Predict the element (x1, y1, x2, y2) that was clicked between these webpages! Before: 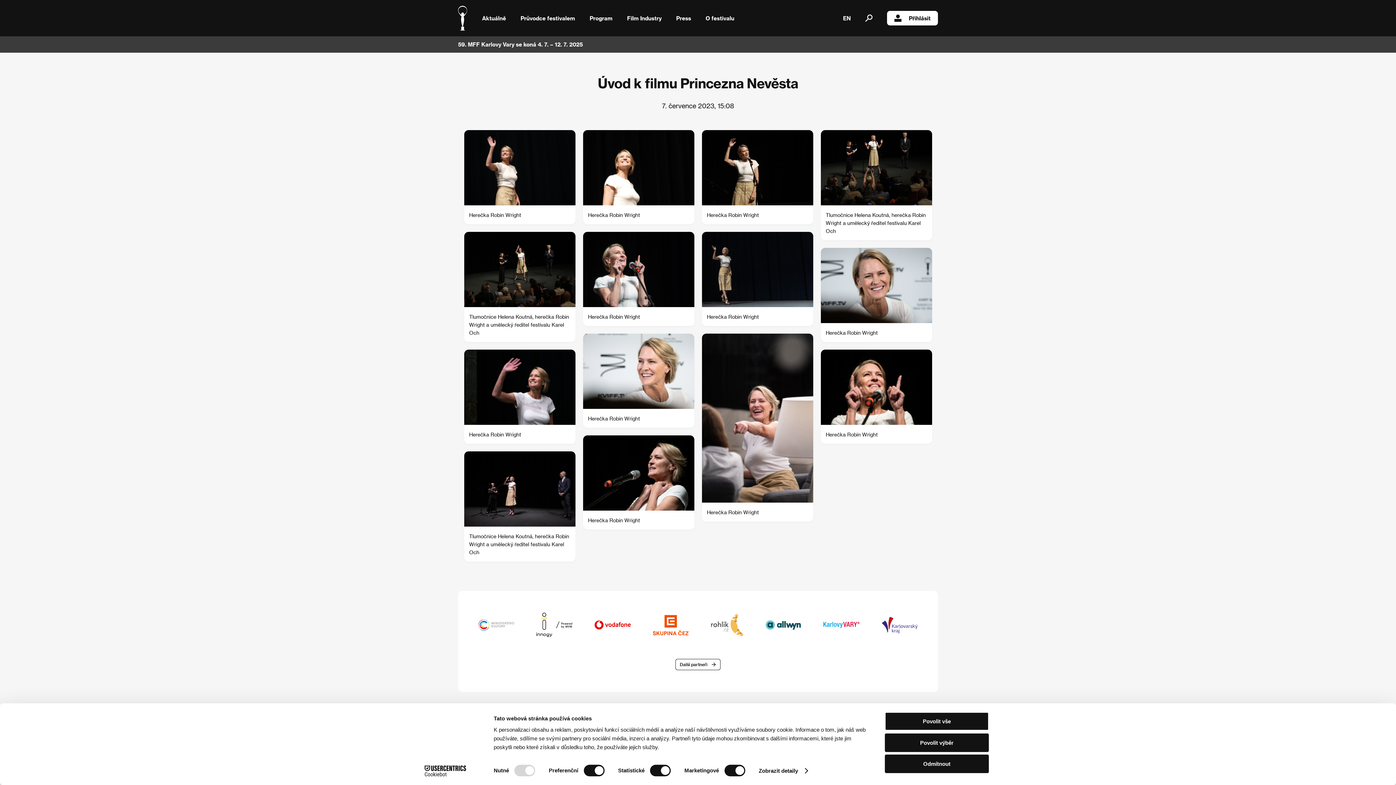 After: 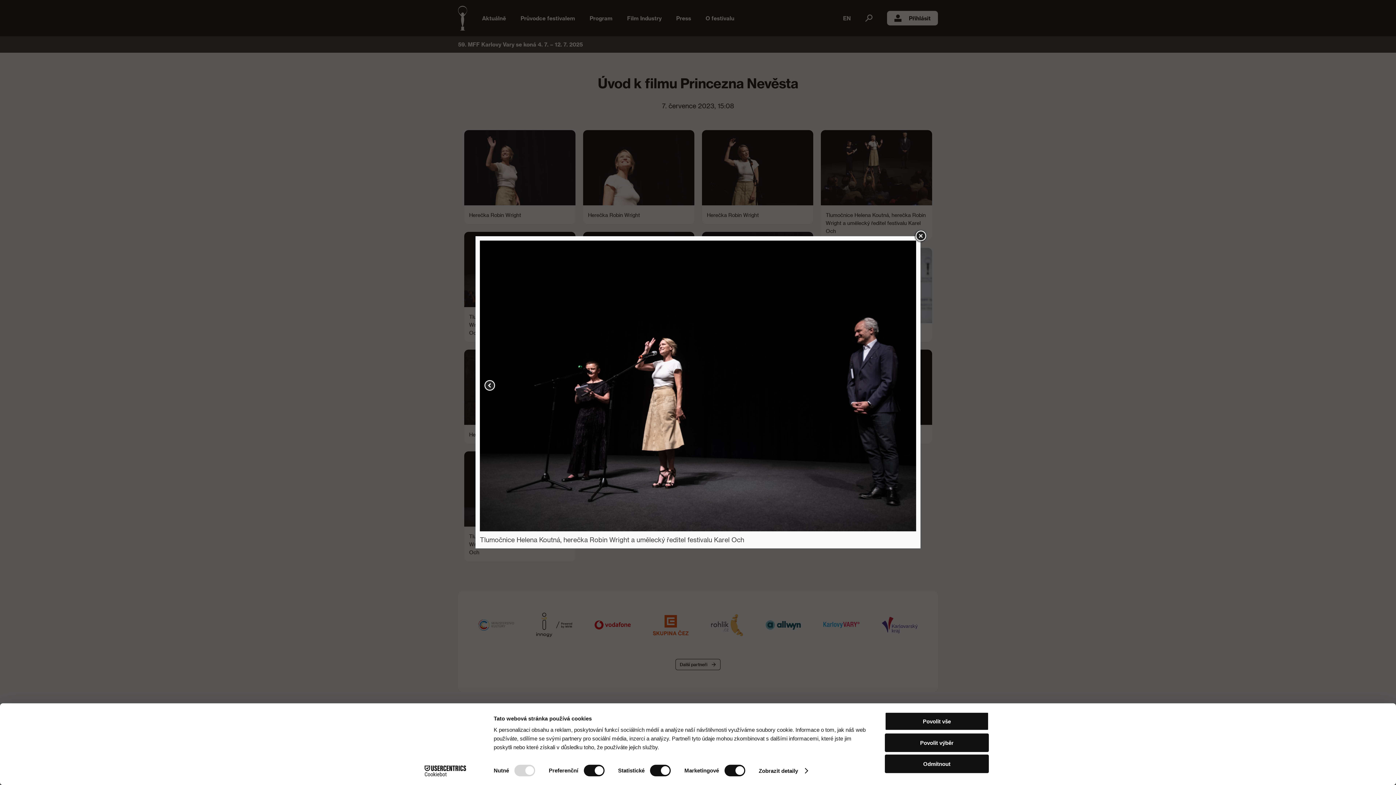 Action: bbox: (464, 451, 575, 561) label: Tlumočnice Helena Koutná, herečka Robin Wright a umělecký ředitel festivalu Karel Och